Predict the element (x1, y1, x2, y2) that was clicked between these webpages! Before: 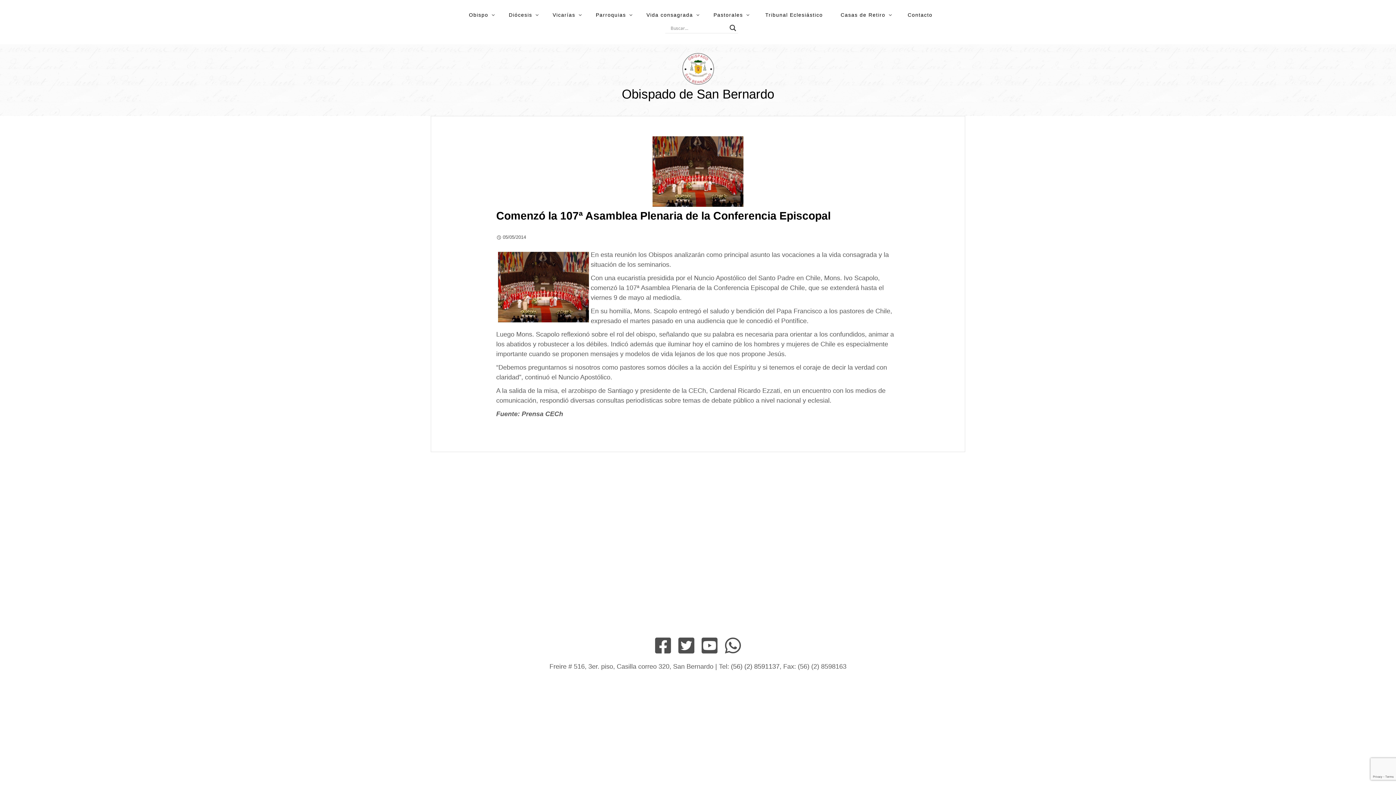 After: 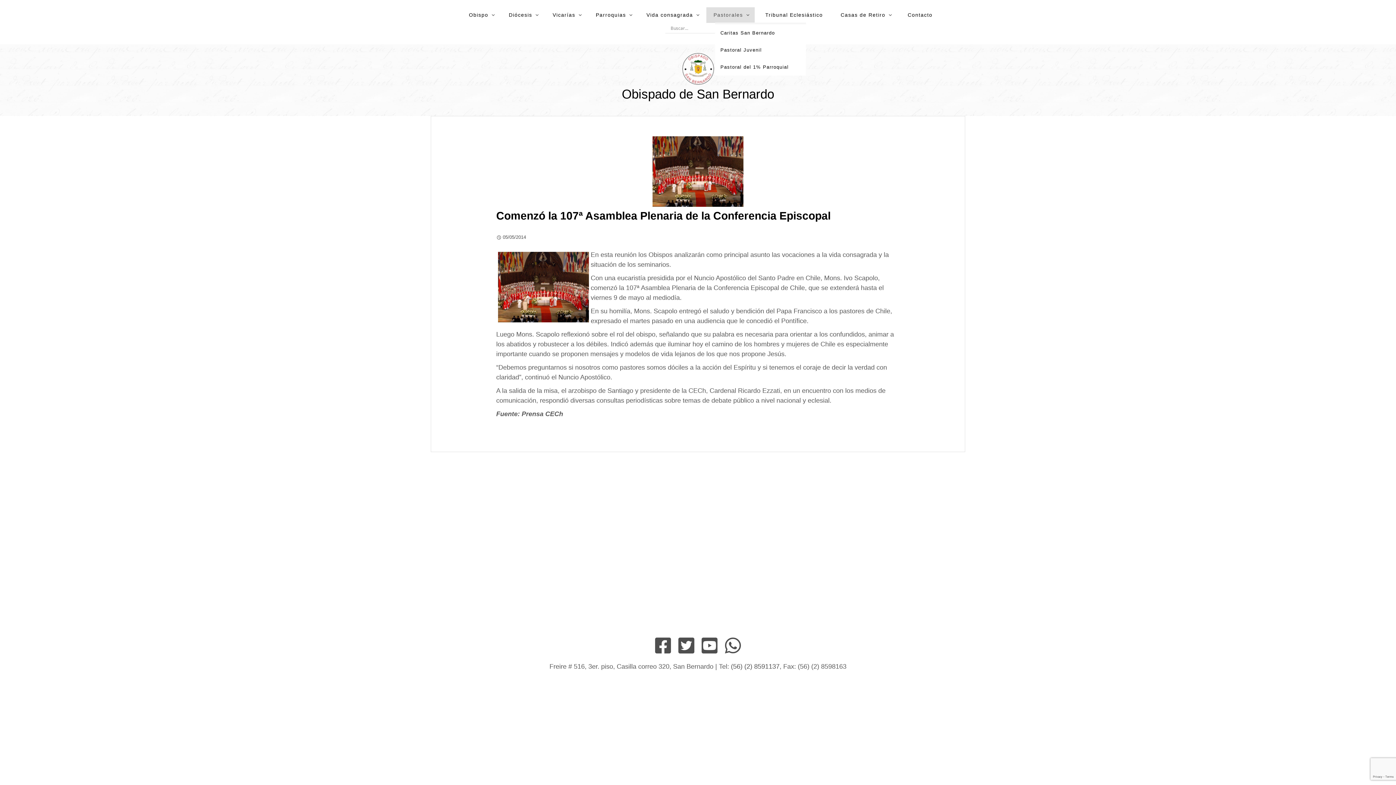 Action: label: Pastorales bbox: (706, 7, 754, 22)